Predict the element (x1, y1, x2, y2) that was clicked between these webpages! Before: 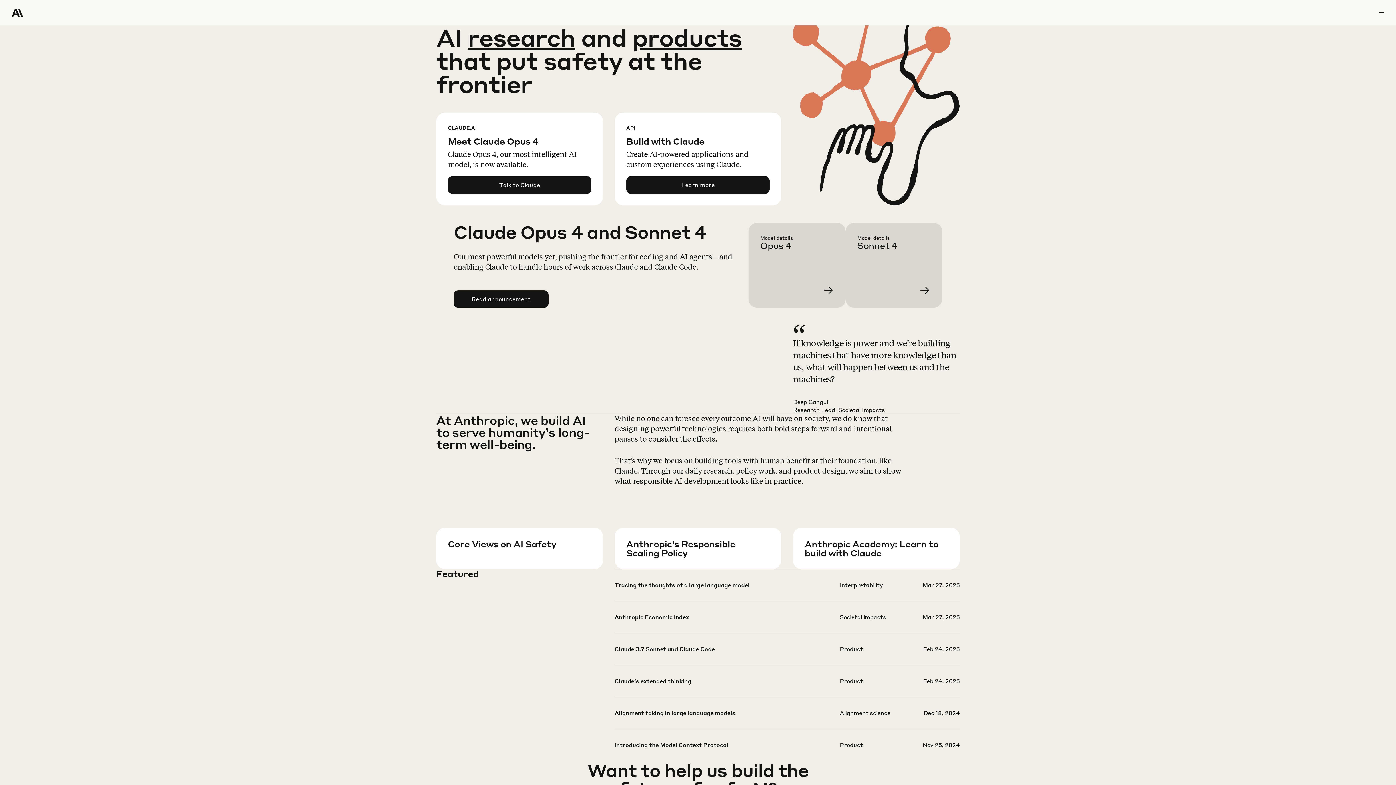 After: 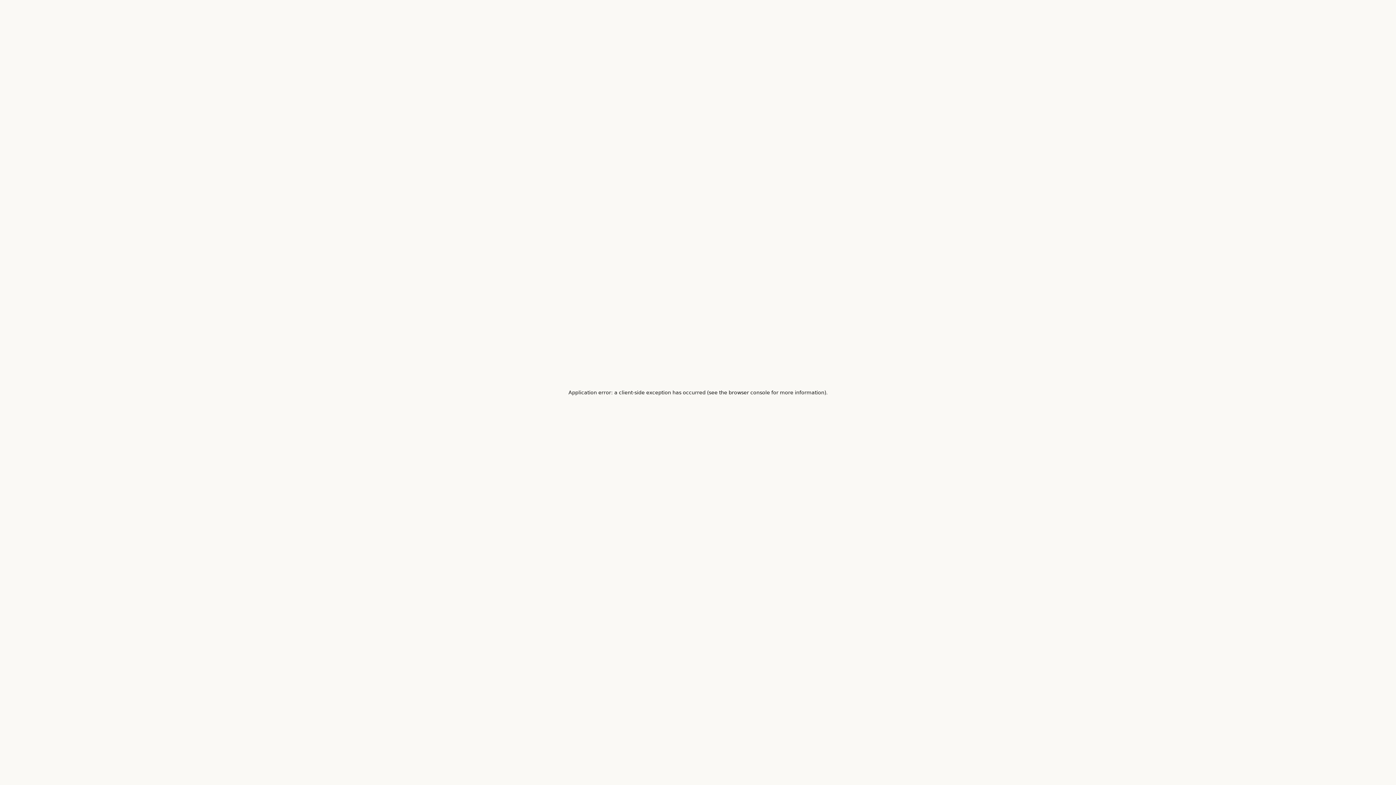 Action: bbox: (760, 234, 857, 319) label: Learn more Claude Opus 4